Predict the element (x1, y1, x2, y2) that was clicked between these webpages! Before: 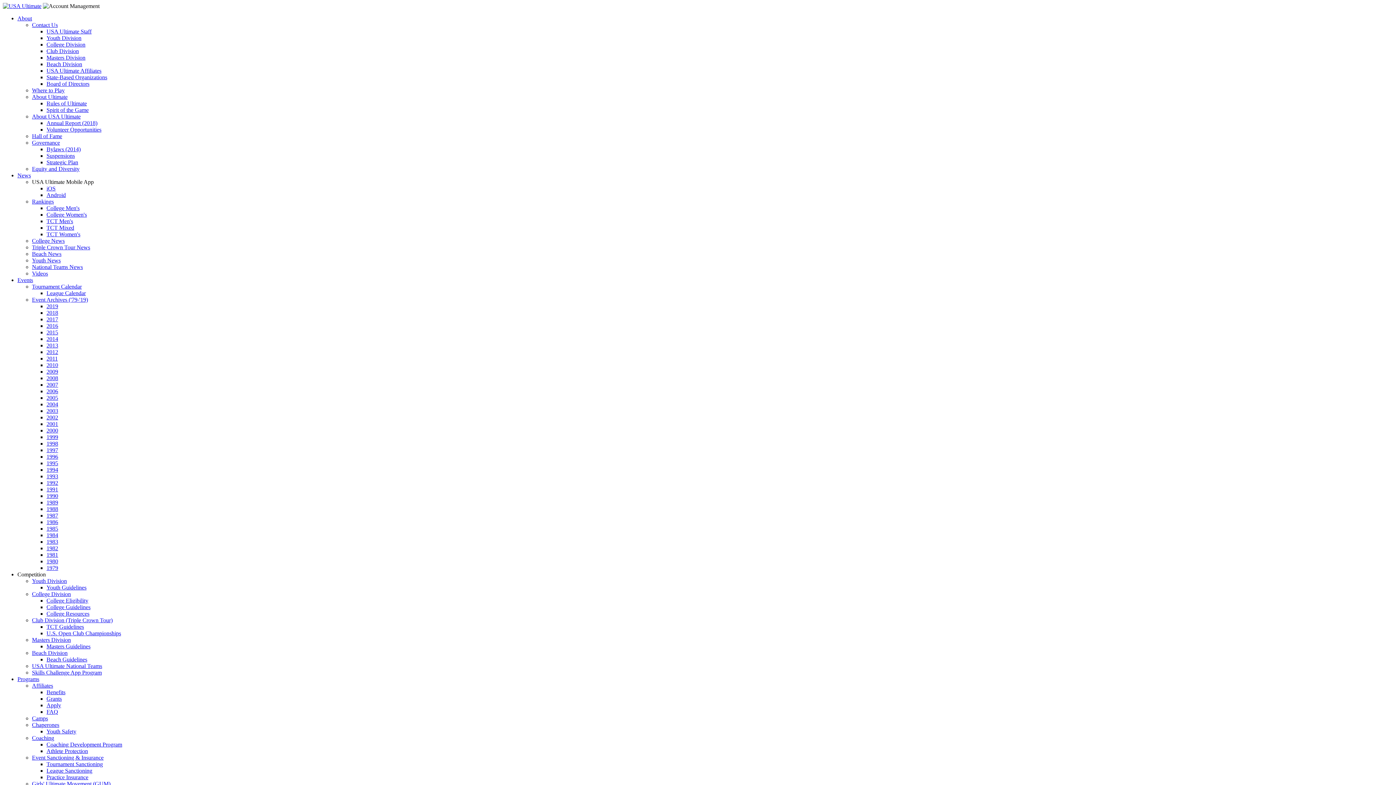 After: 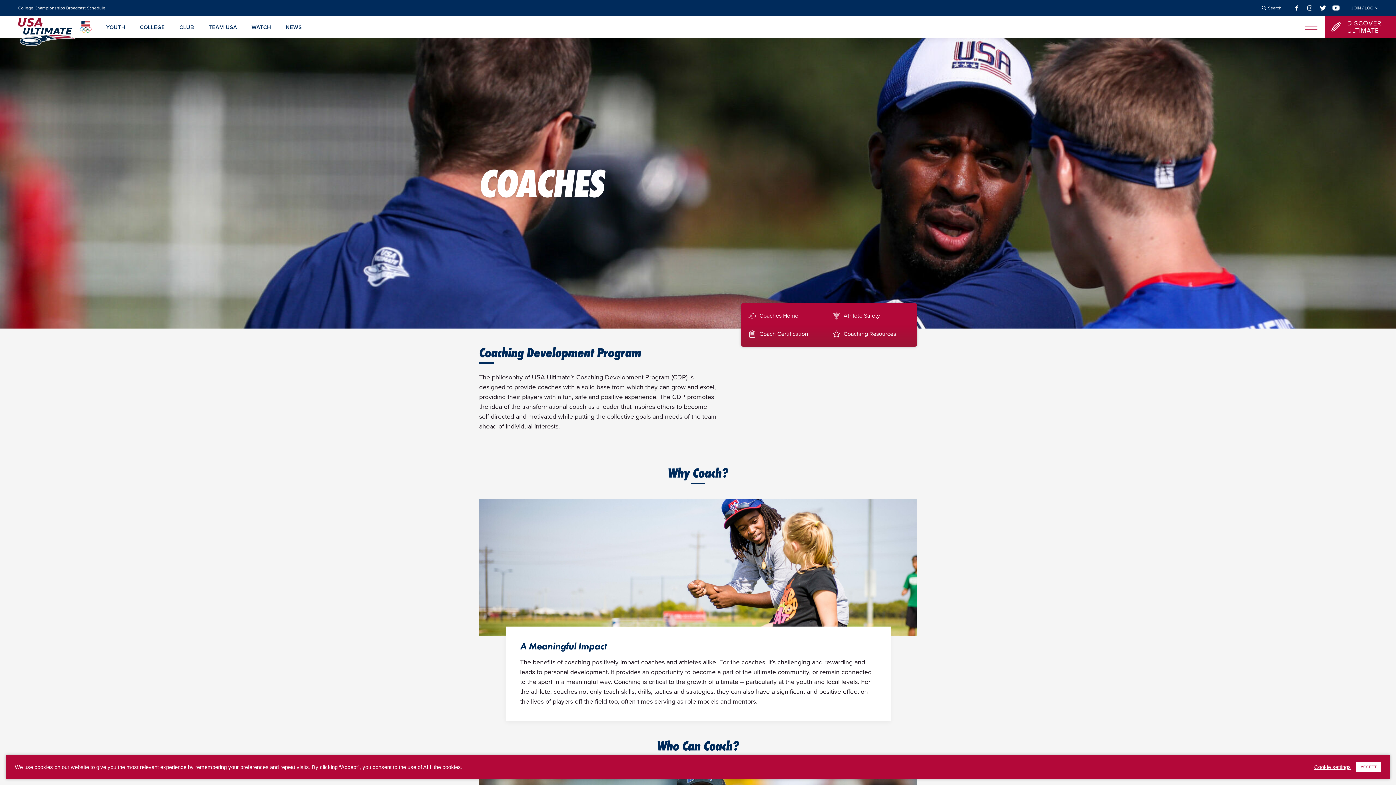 Action: label: Coaching bbox: (32, 735, 54, 741)